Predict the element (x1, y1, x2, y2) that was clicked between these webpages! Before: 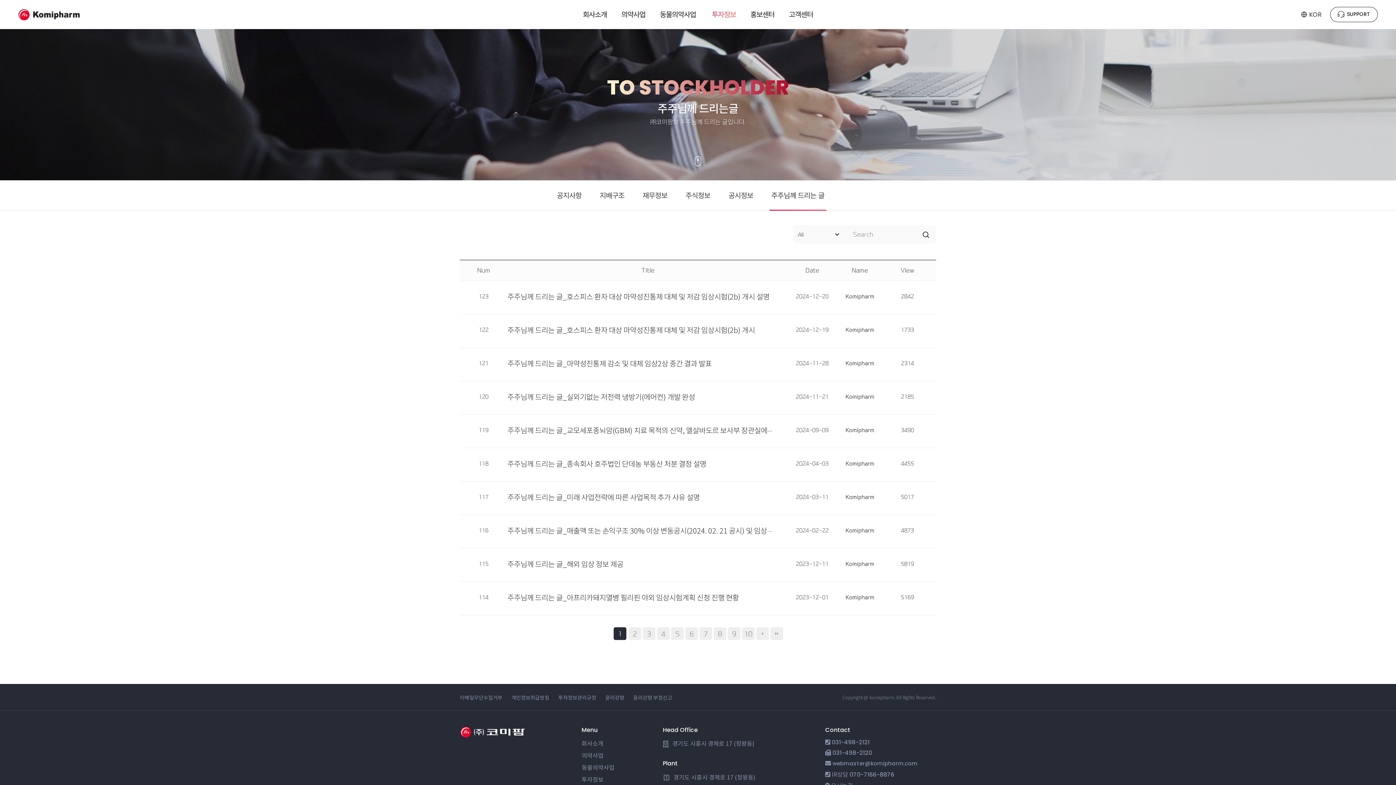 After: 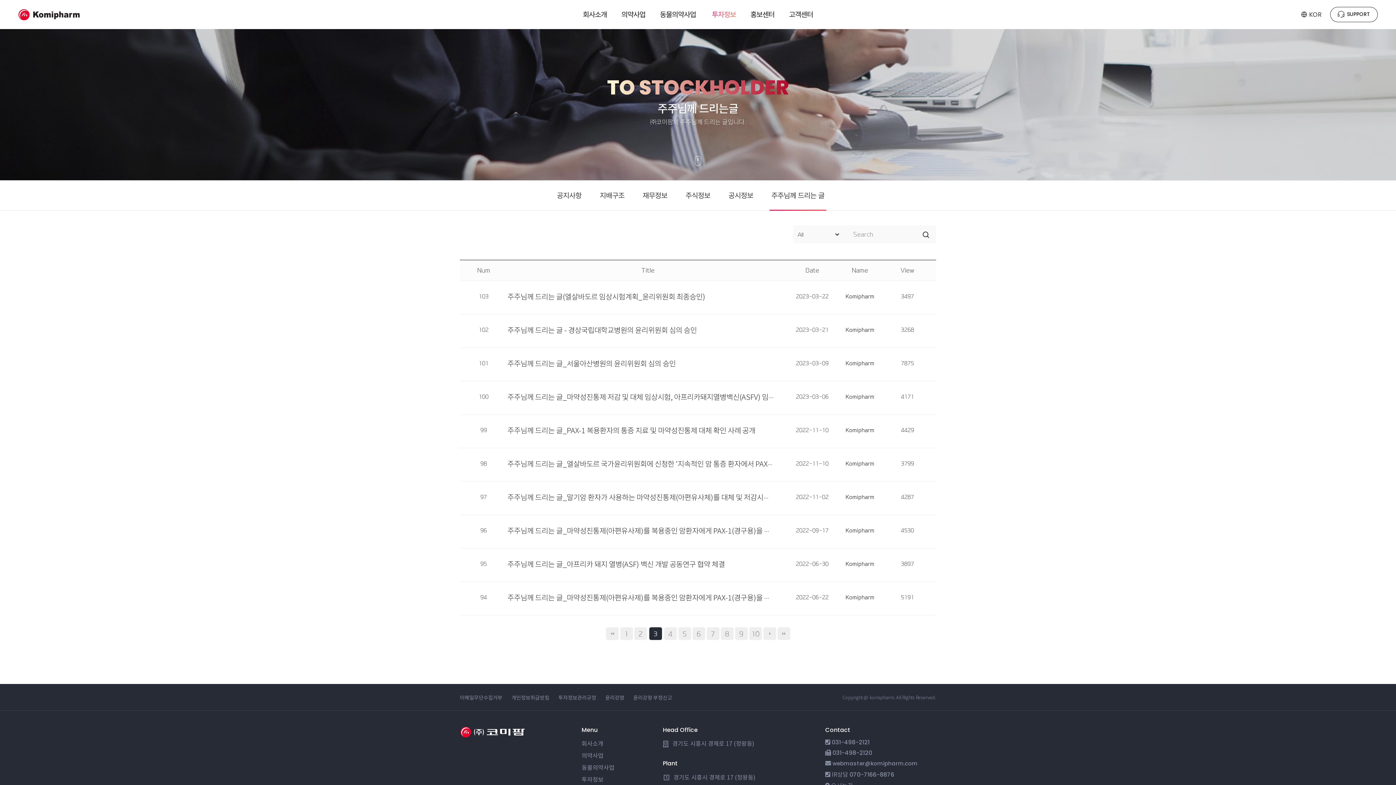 Action: label: 3
페이지 bbox: (642, 627, 655, 640)